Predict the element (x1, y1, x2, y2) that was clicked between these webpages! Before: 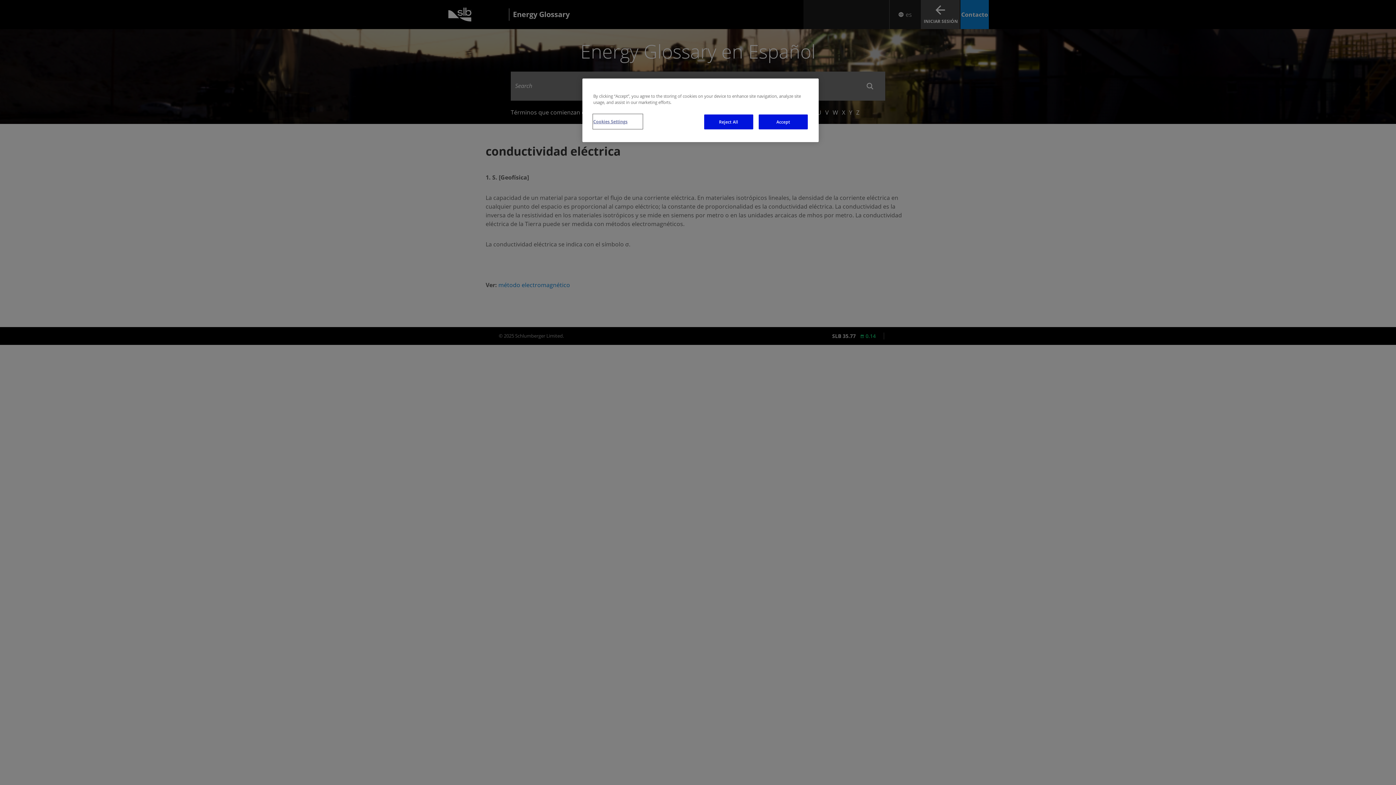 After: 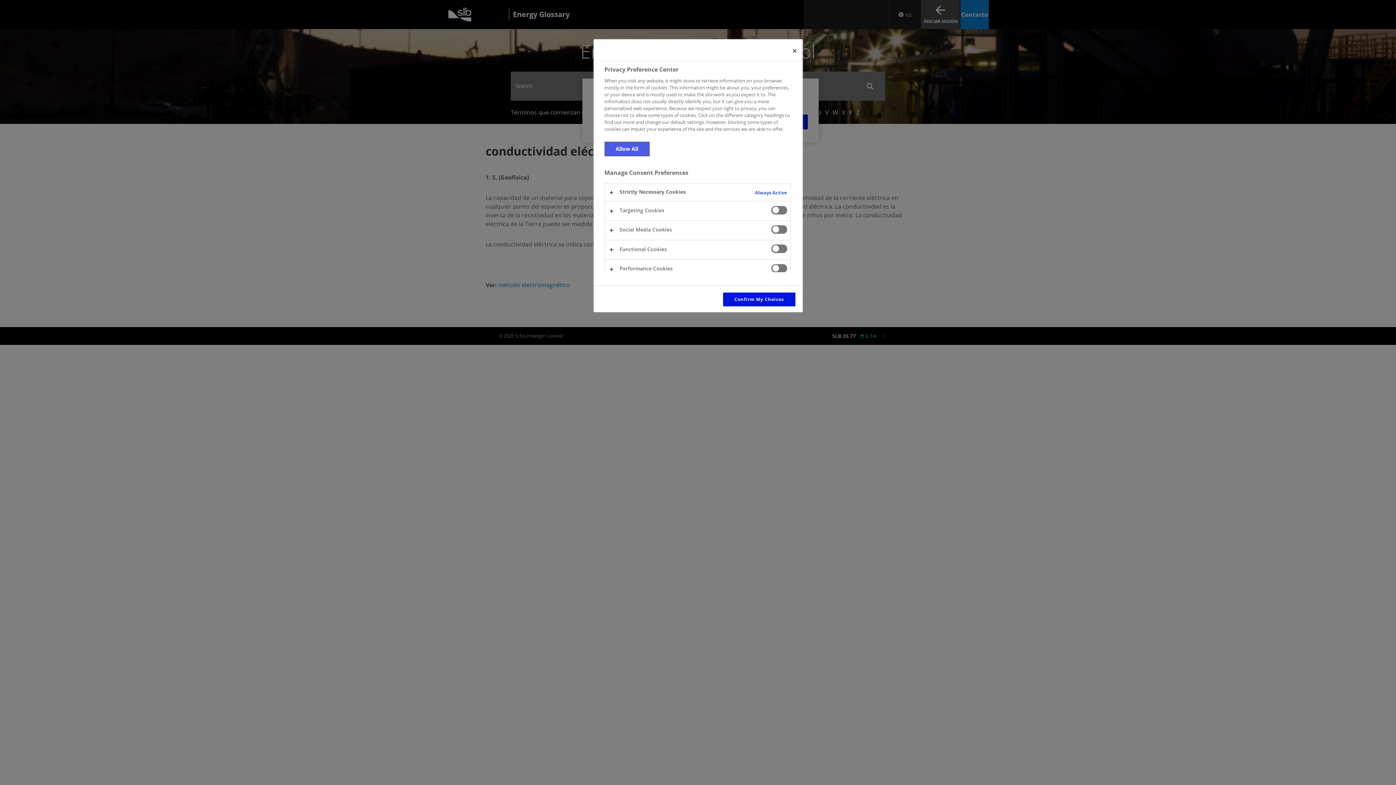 Action: label: Cookies Settings bbox: (593, 114, 642, 128)